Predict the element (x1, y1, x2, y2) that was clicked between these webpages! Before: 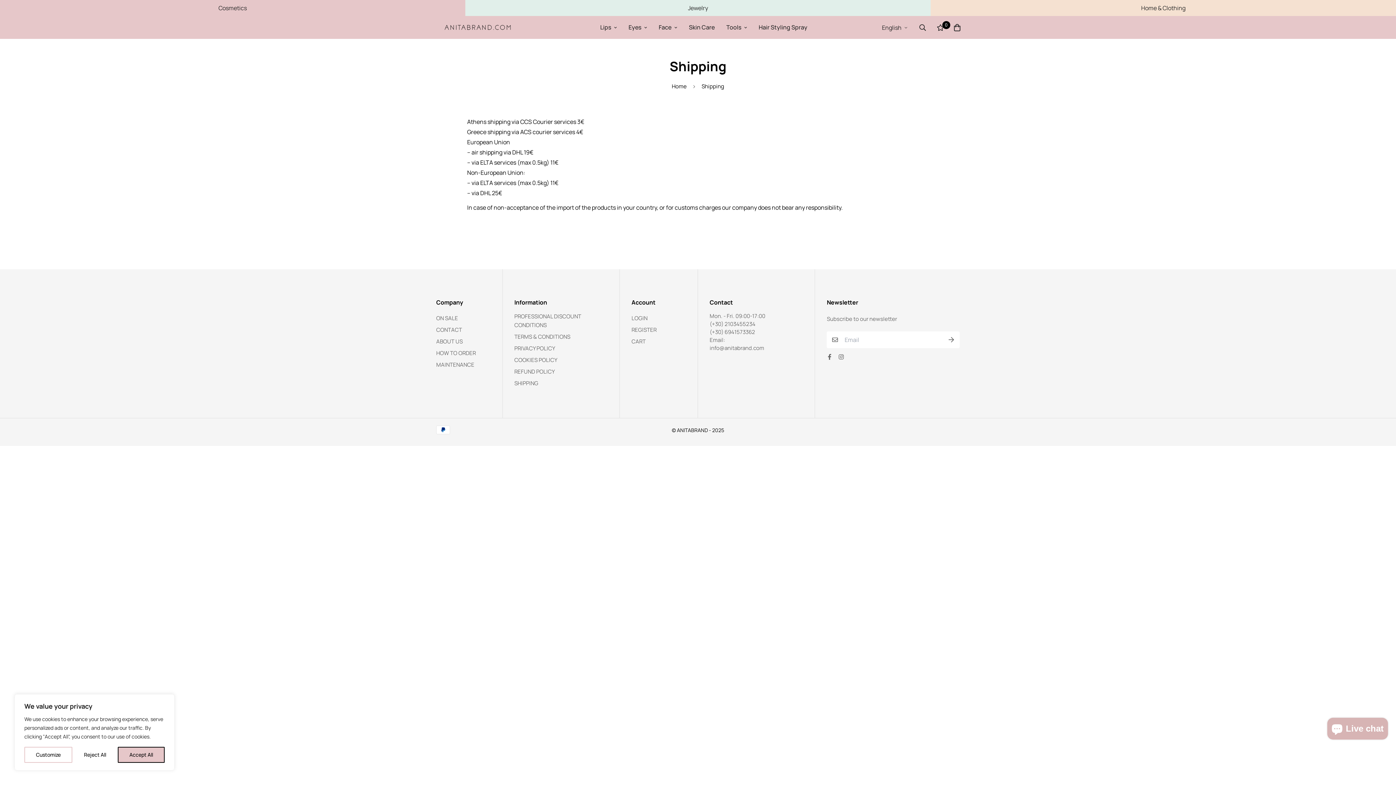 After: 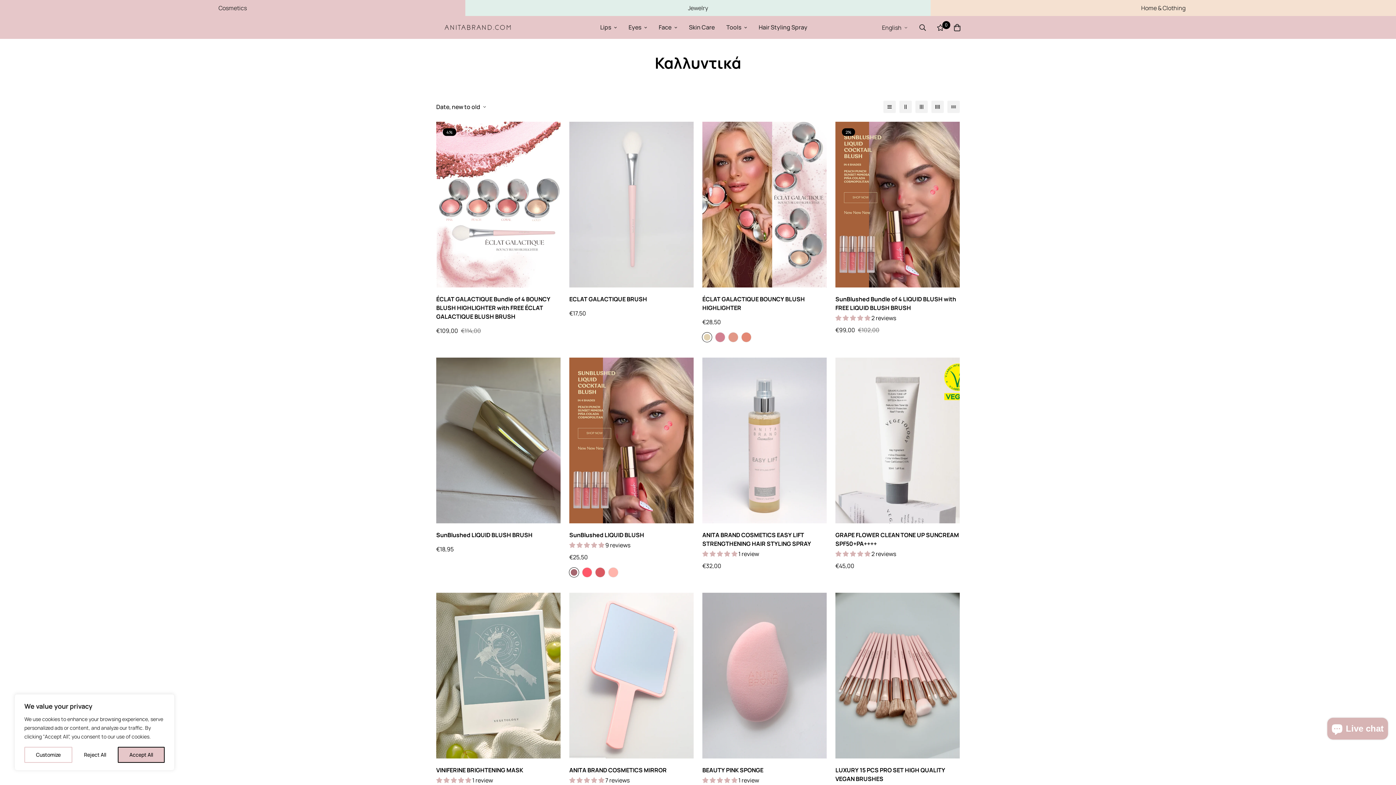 Action: label: Cosmetics bbox: (0, 0, 465, 16)